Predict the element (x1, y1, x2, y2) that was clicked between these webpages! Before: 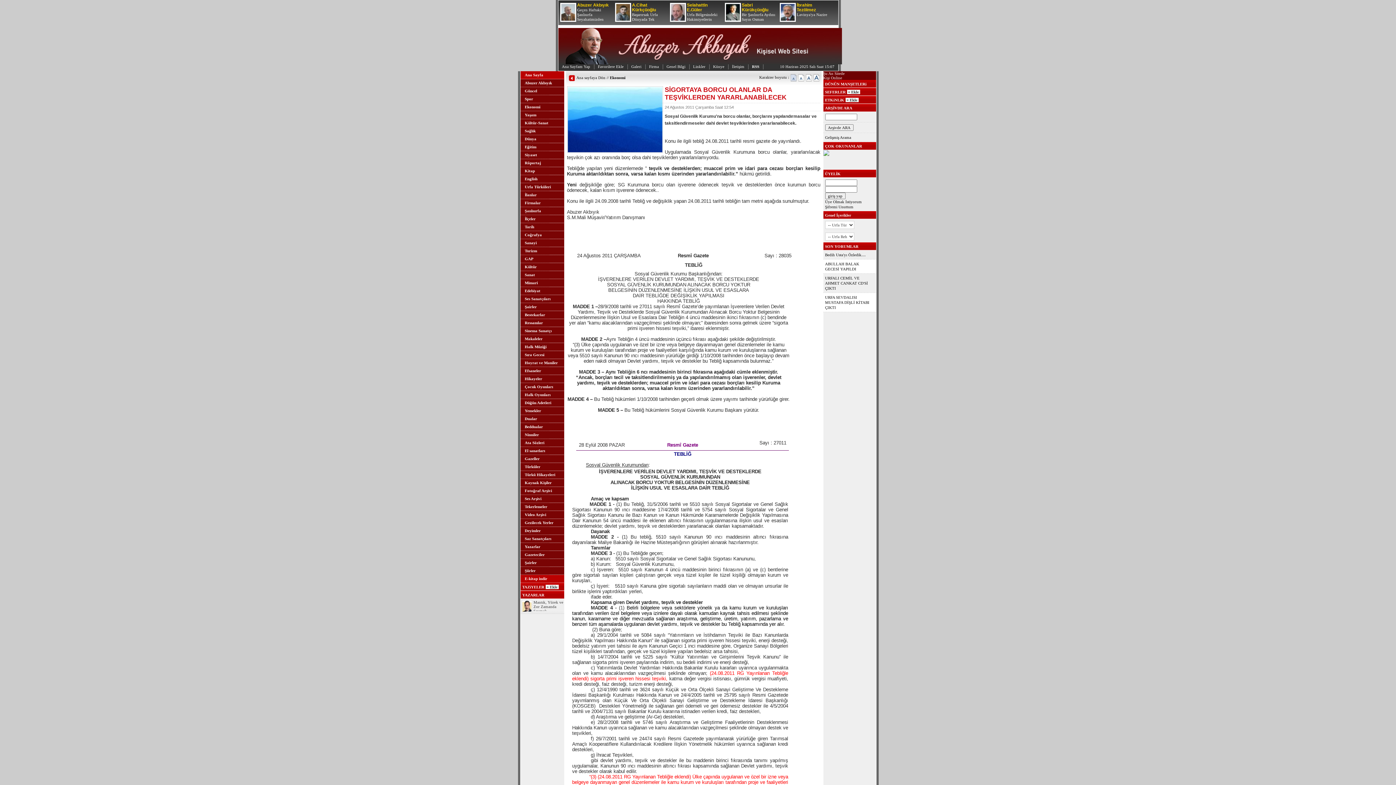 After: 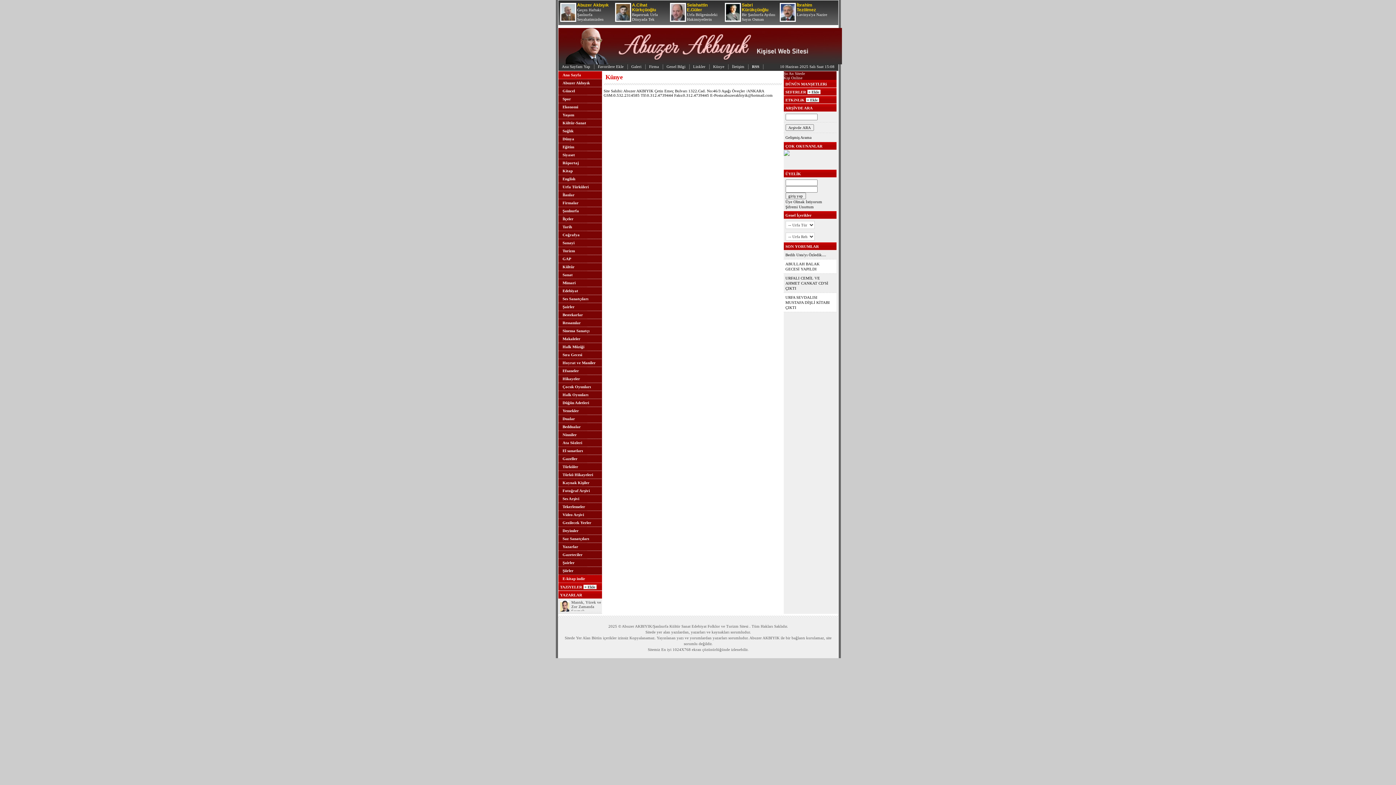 Action: bbox: (732, 64, 744, 68) label: İletişim